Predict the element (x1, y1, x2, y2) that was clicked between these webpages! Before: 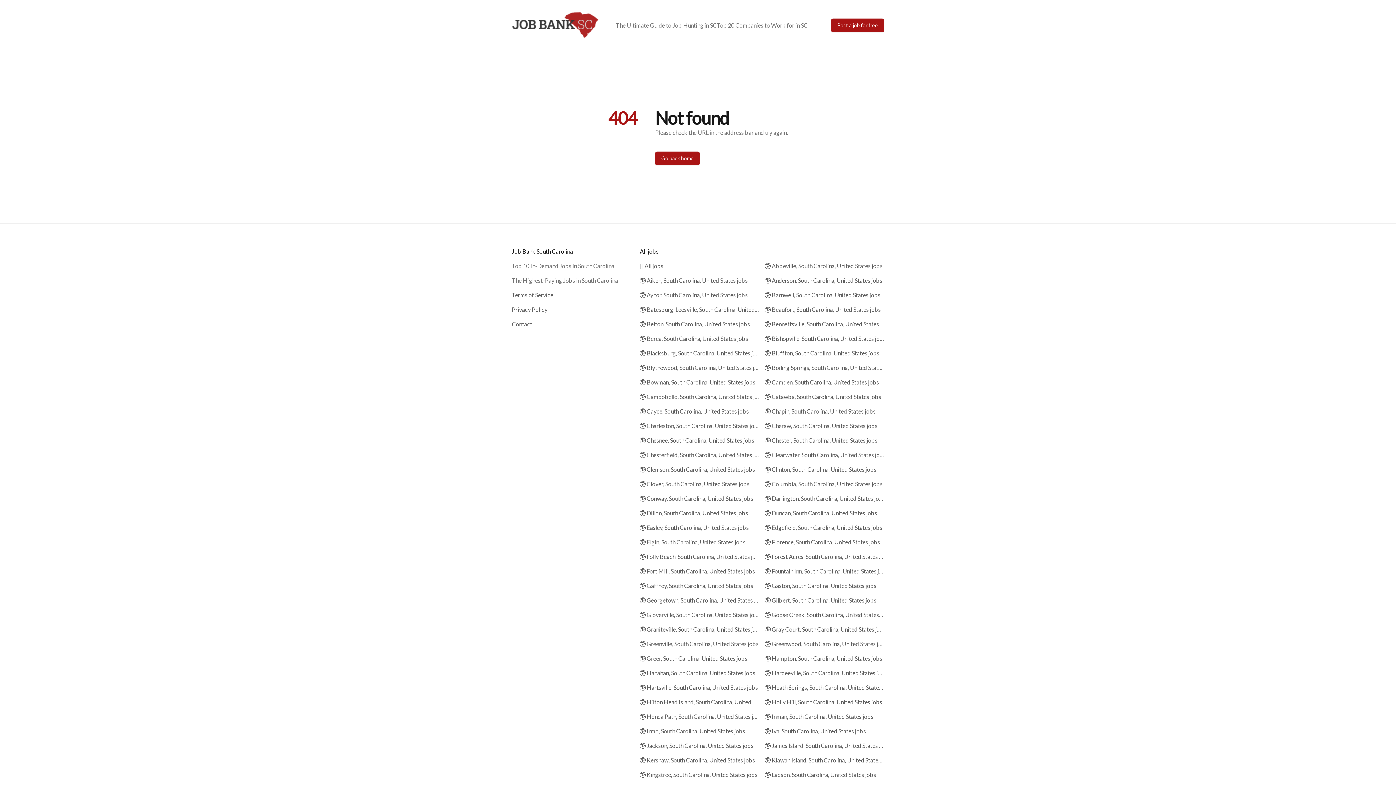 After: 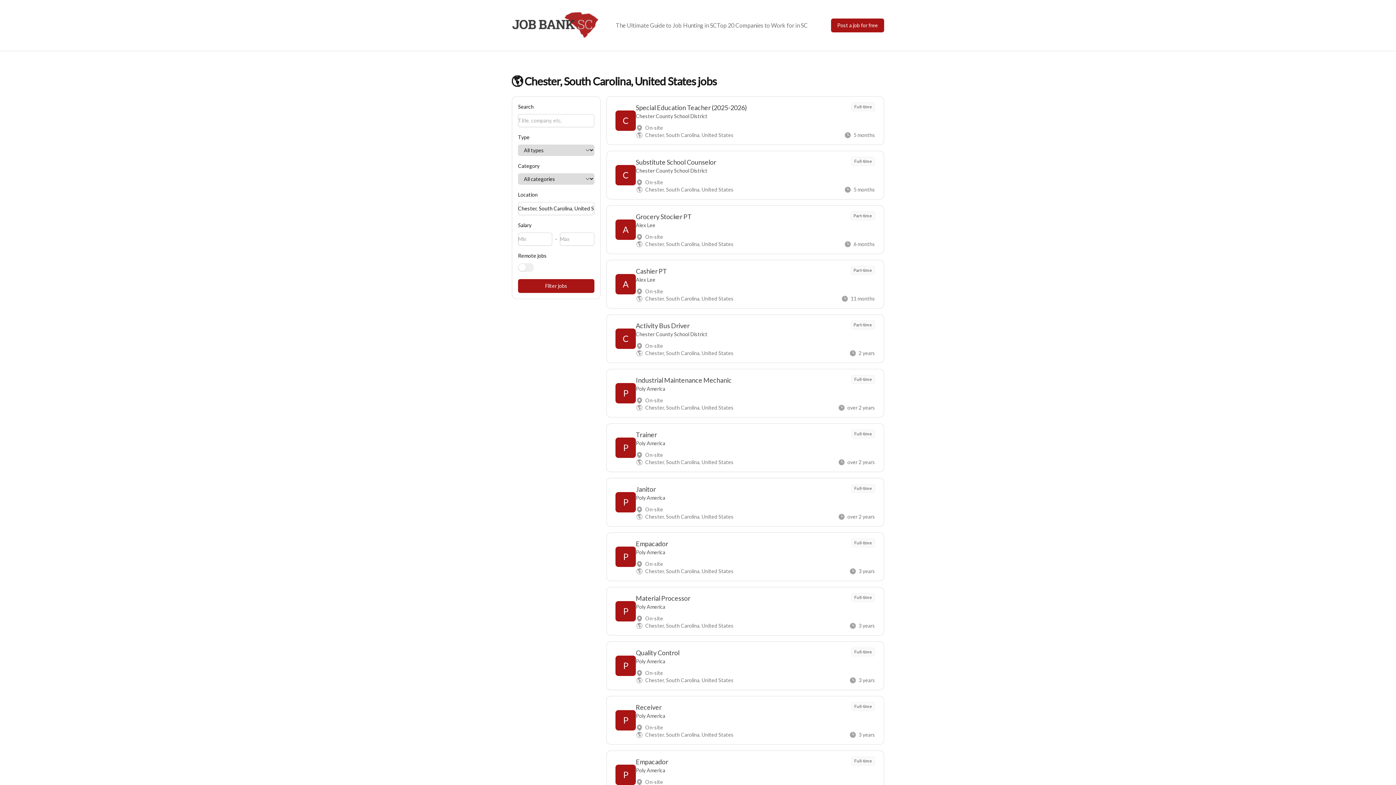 Action: bbox: (765, 436, 884, 445) label: 🌎 Chester, South Carolina, United States jobs